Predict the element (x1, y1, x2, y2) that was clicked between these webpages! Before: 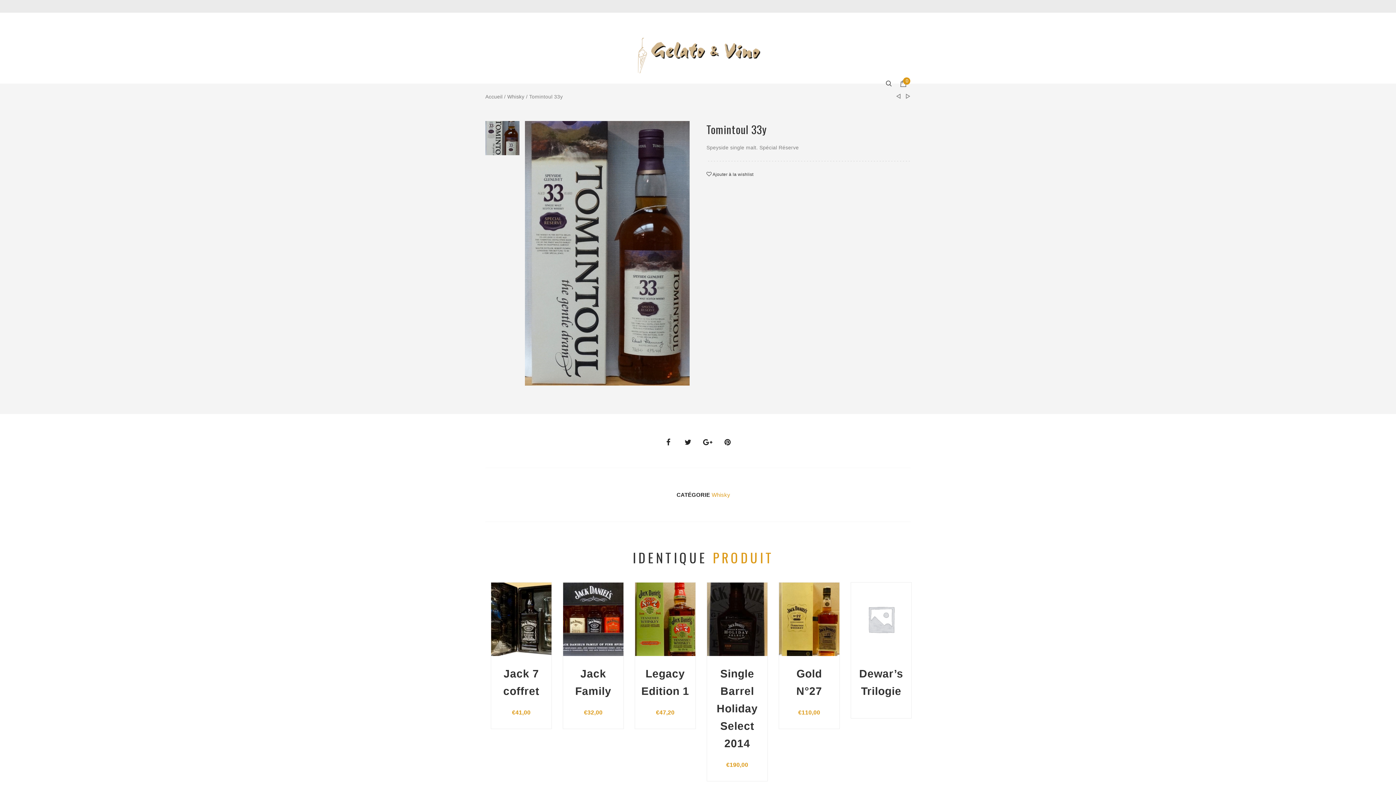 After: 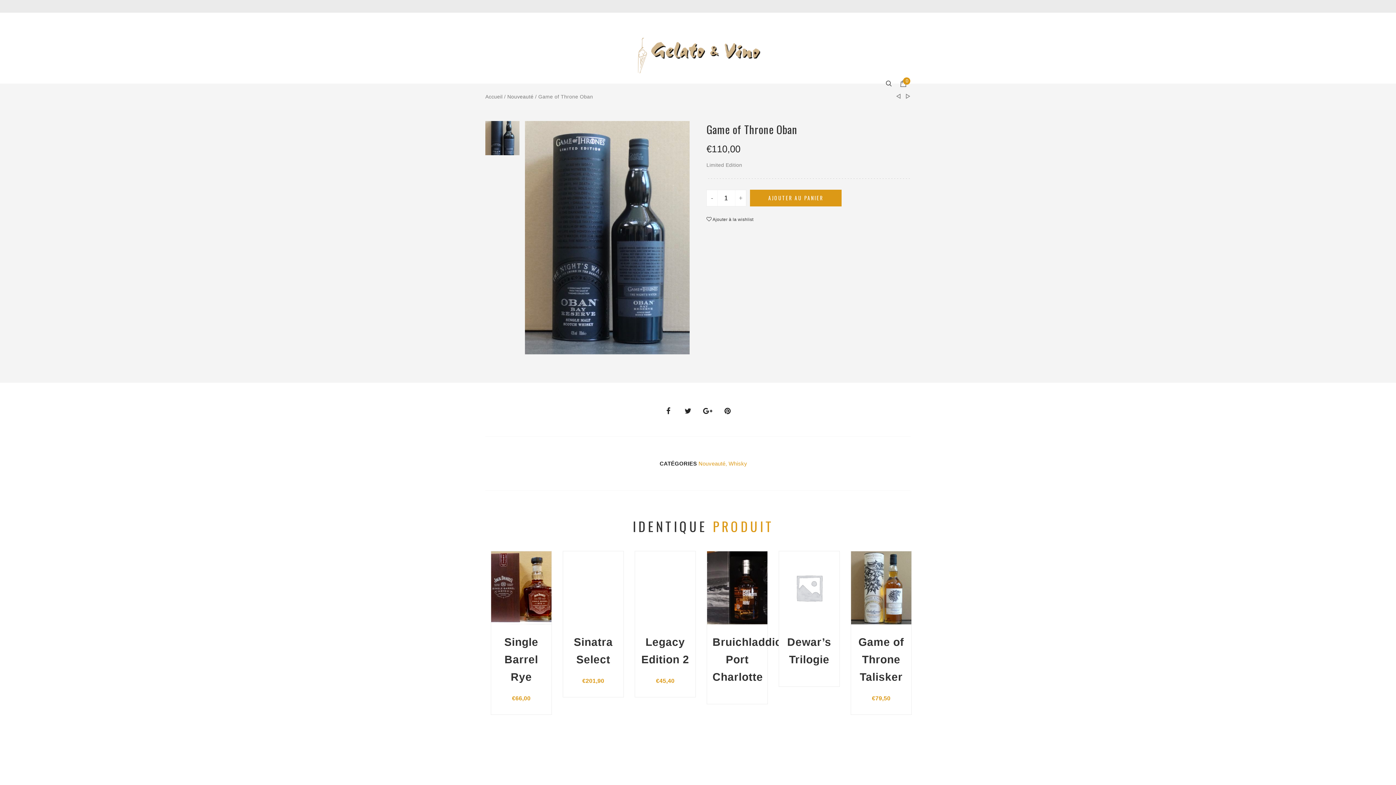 Action: bbox: (743, 665, 792, 717) label: Game of Throne Oban